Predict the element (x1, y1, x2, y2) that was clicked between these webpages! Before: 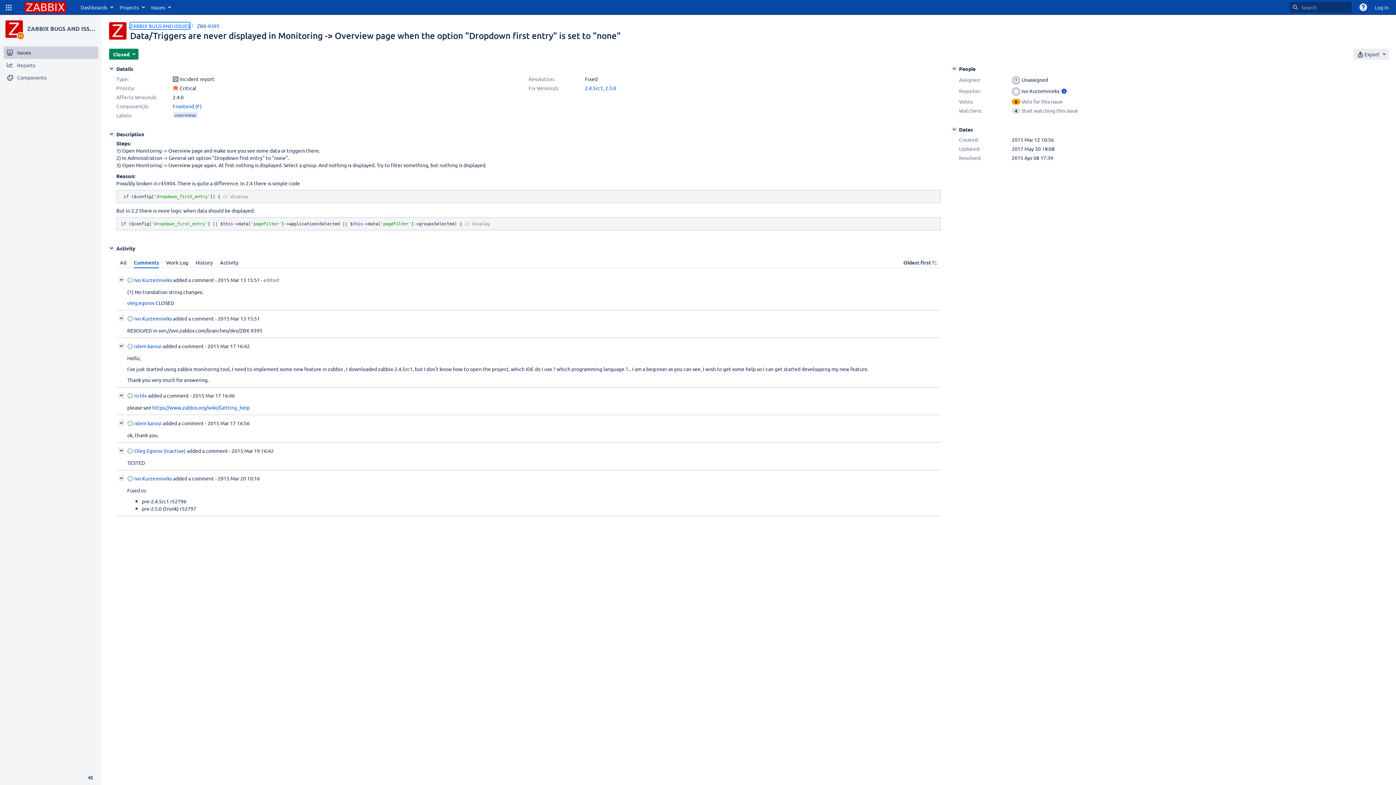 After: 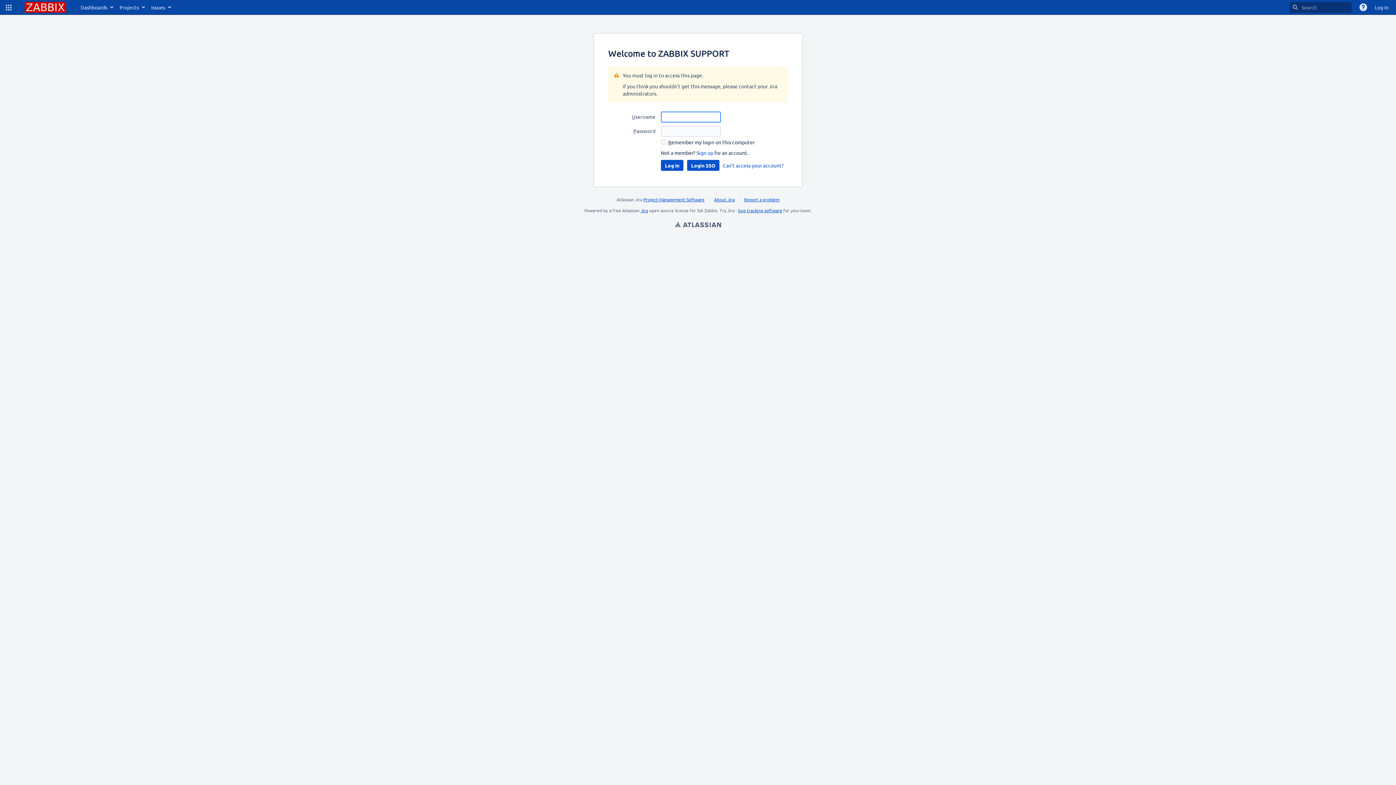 Action: label: richlv bbox: (127, 391, 146, 400)